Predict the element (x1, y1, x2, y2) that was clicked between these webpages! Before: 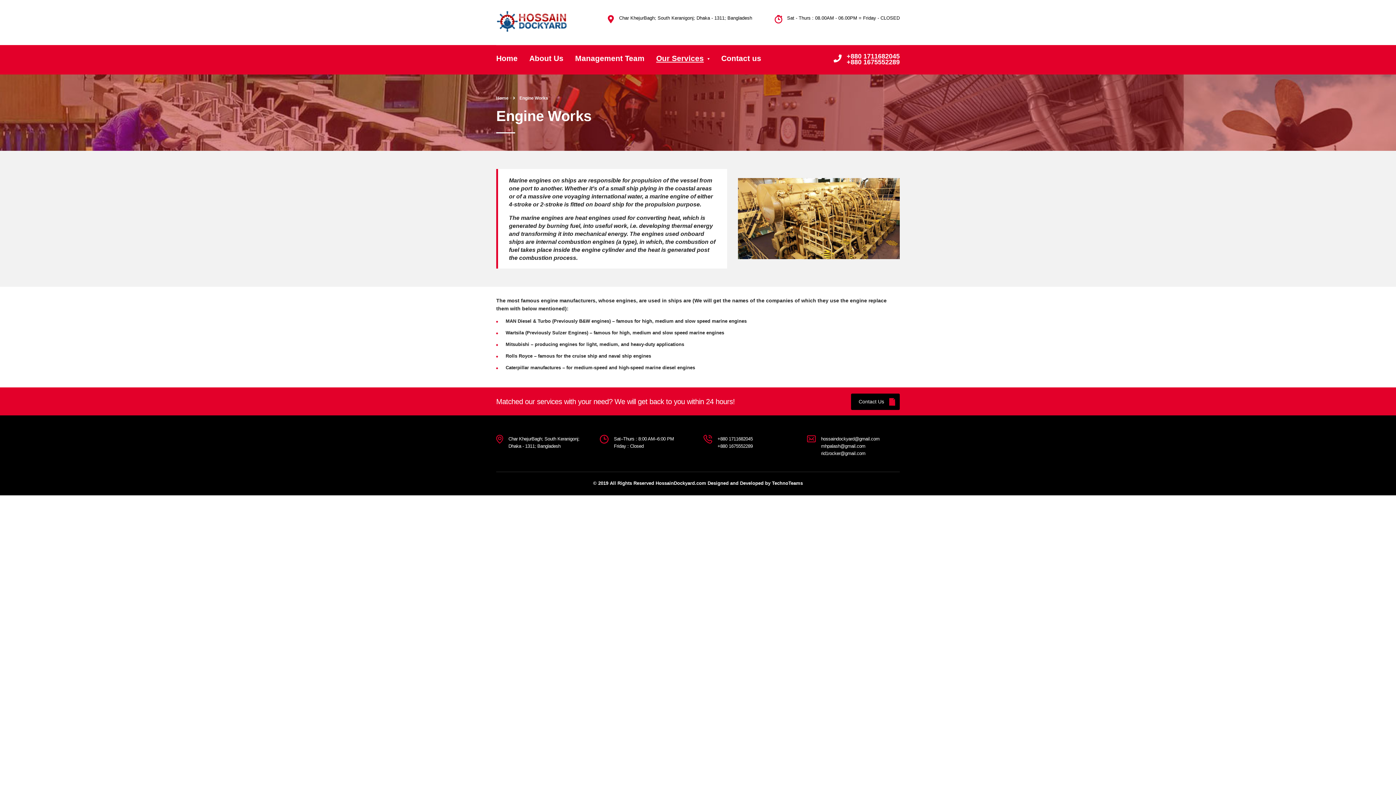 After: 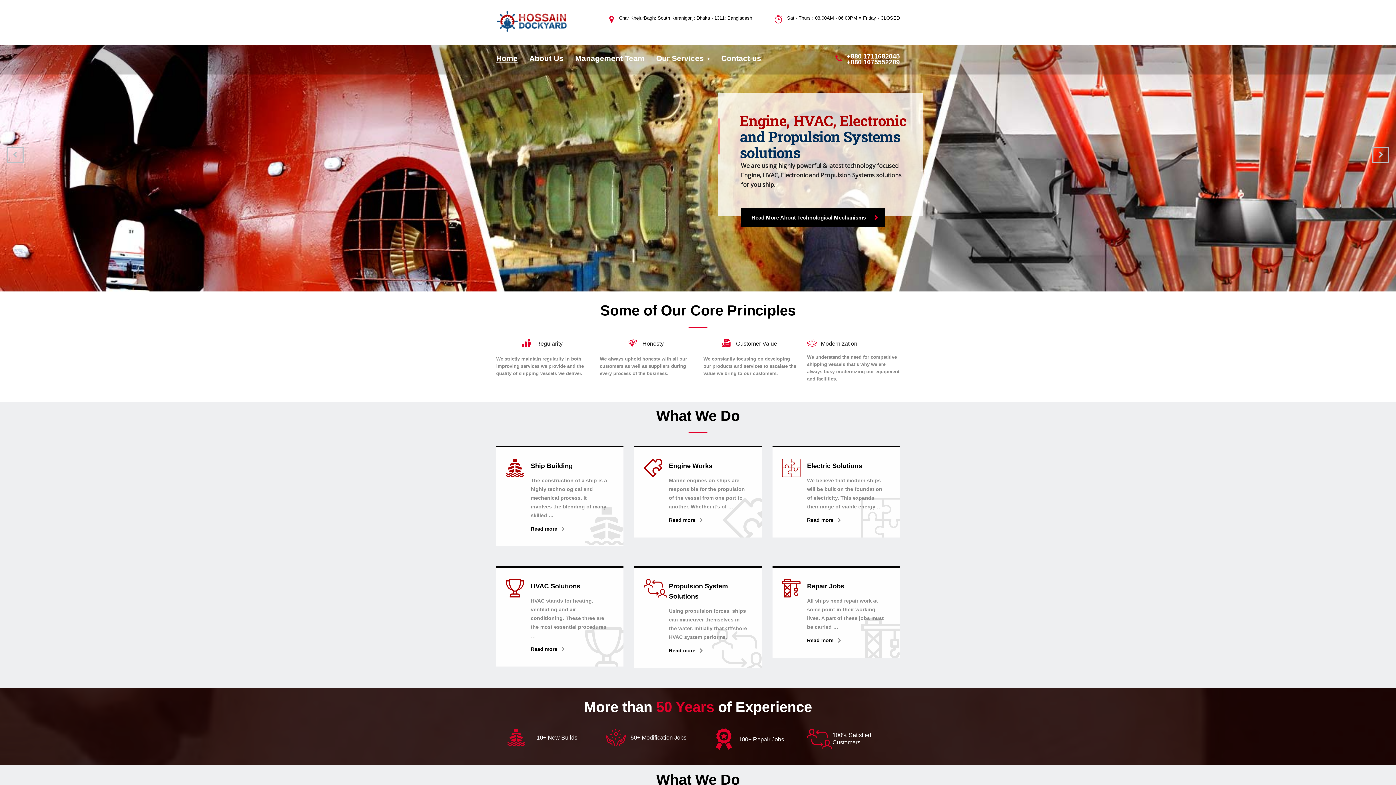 Action: bbox: (496, 95, 508, 100) label: Home